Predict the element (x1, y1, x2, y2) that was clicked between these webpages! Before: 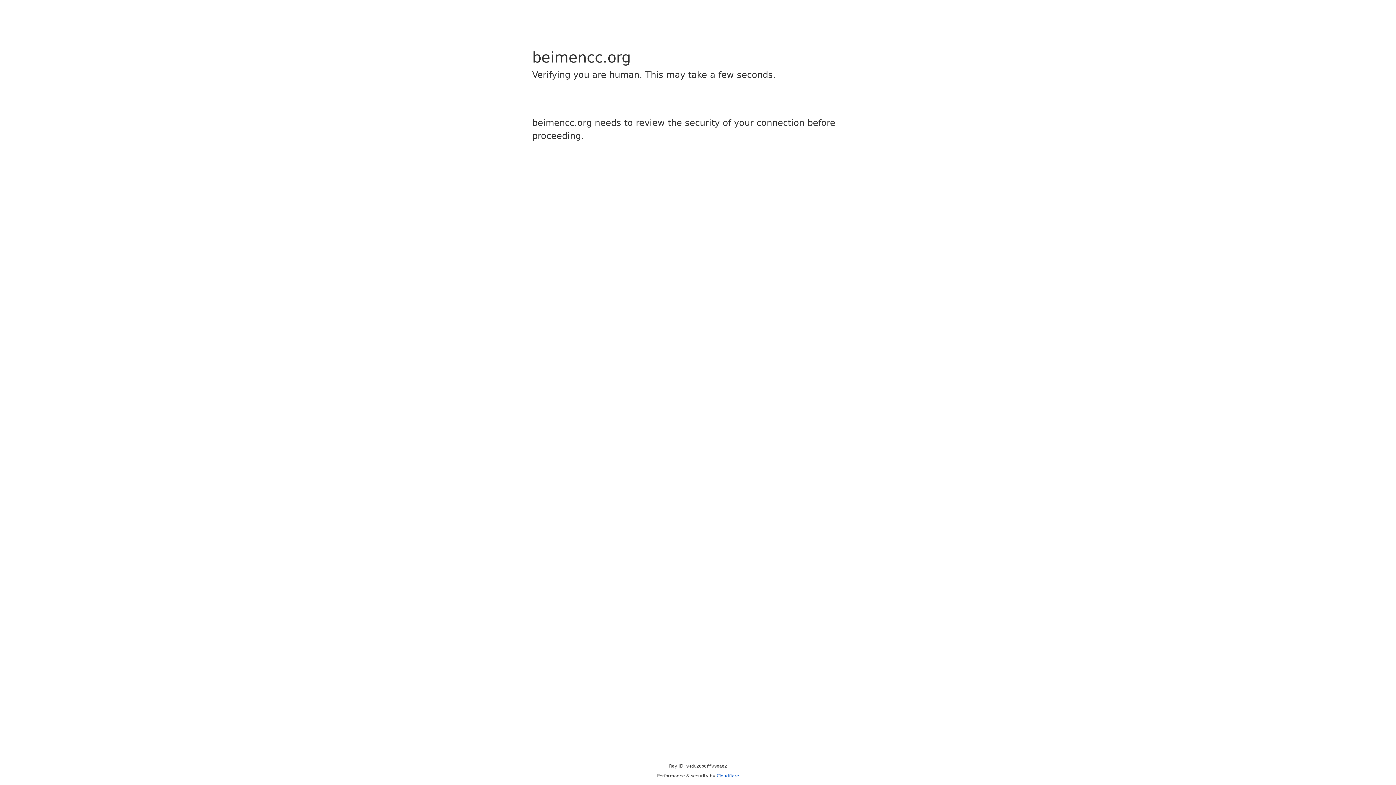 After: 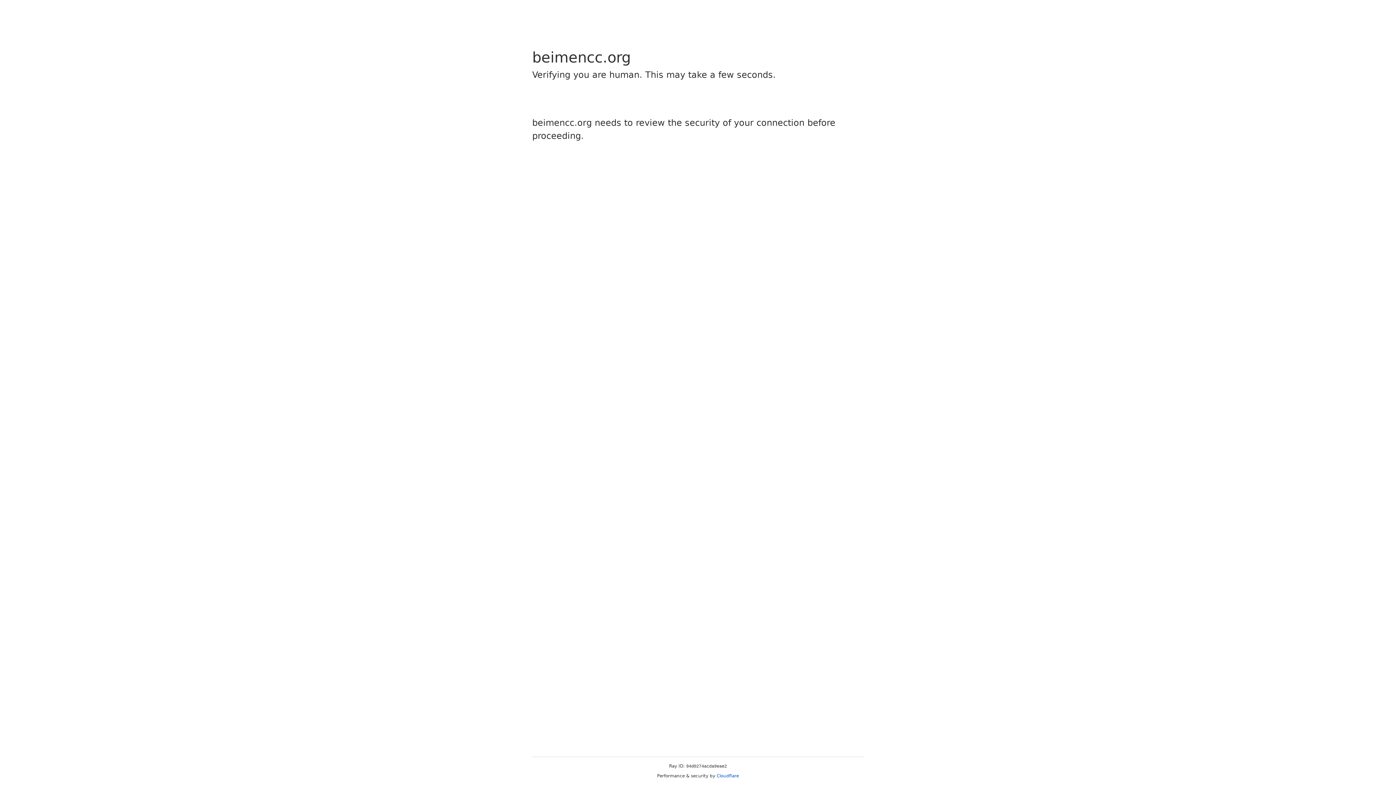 Action: bbox: (716, 773, 739, 778) label: Cloudflare